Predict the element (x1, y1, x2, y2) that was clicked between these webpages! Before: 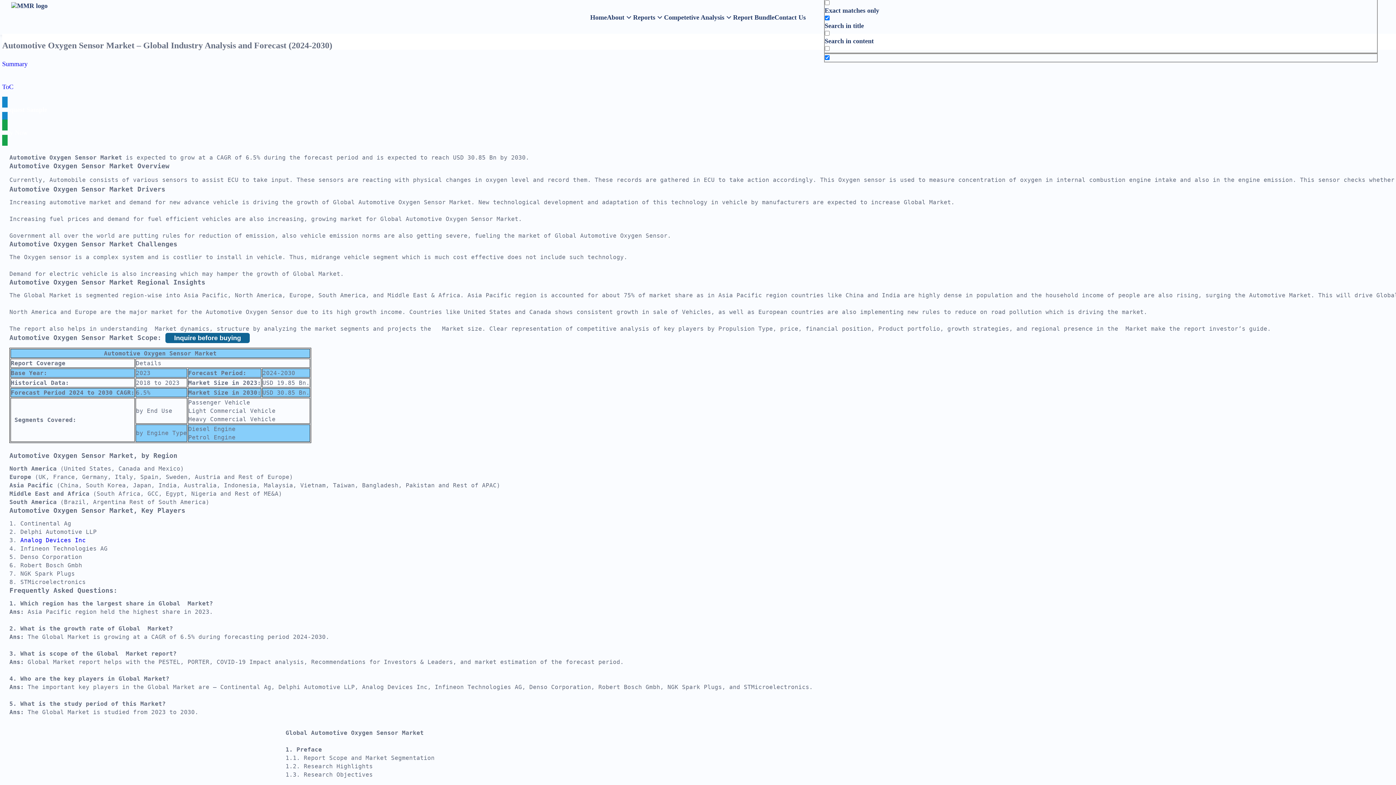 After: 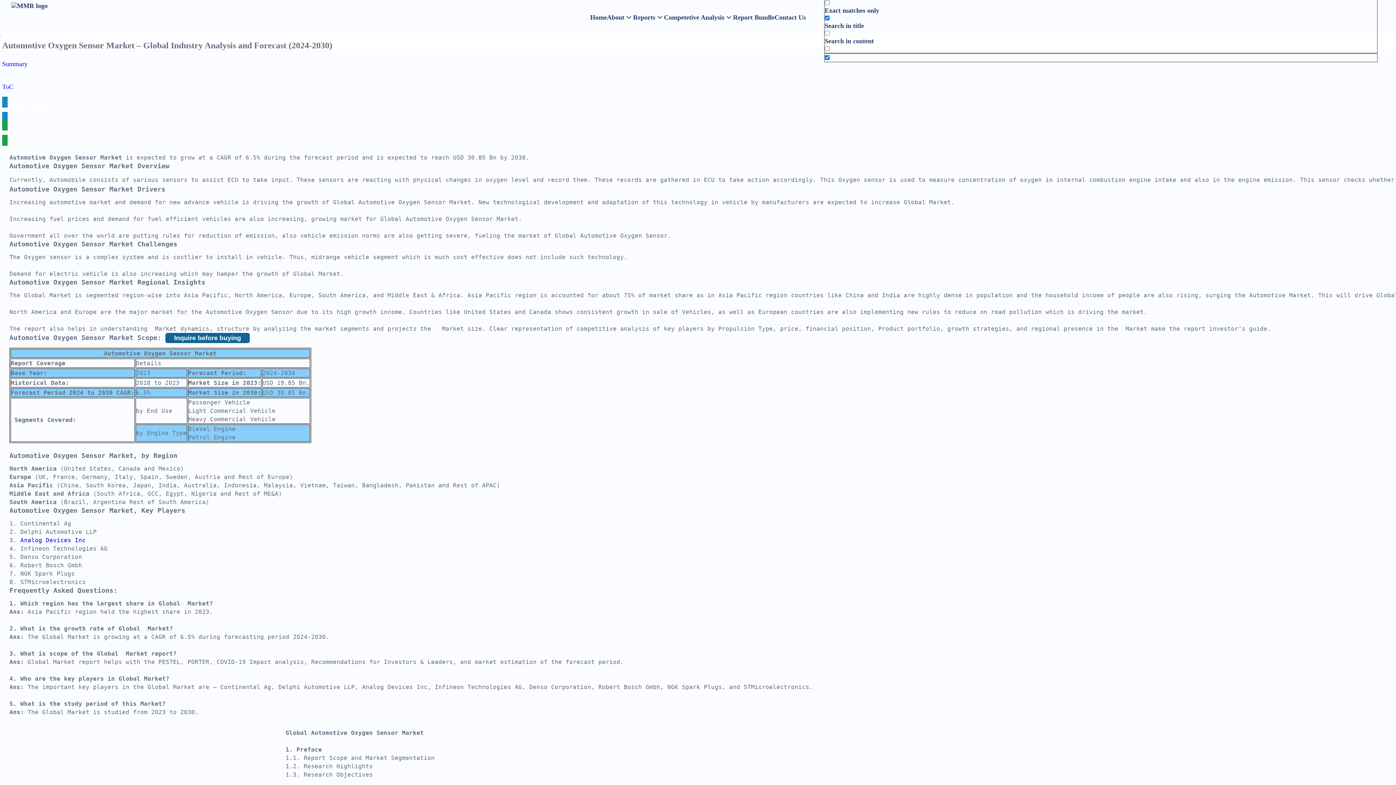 Action: bbox: (20, 537, 85, 544) label: Analog Devices Inc